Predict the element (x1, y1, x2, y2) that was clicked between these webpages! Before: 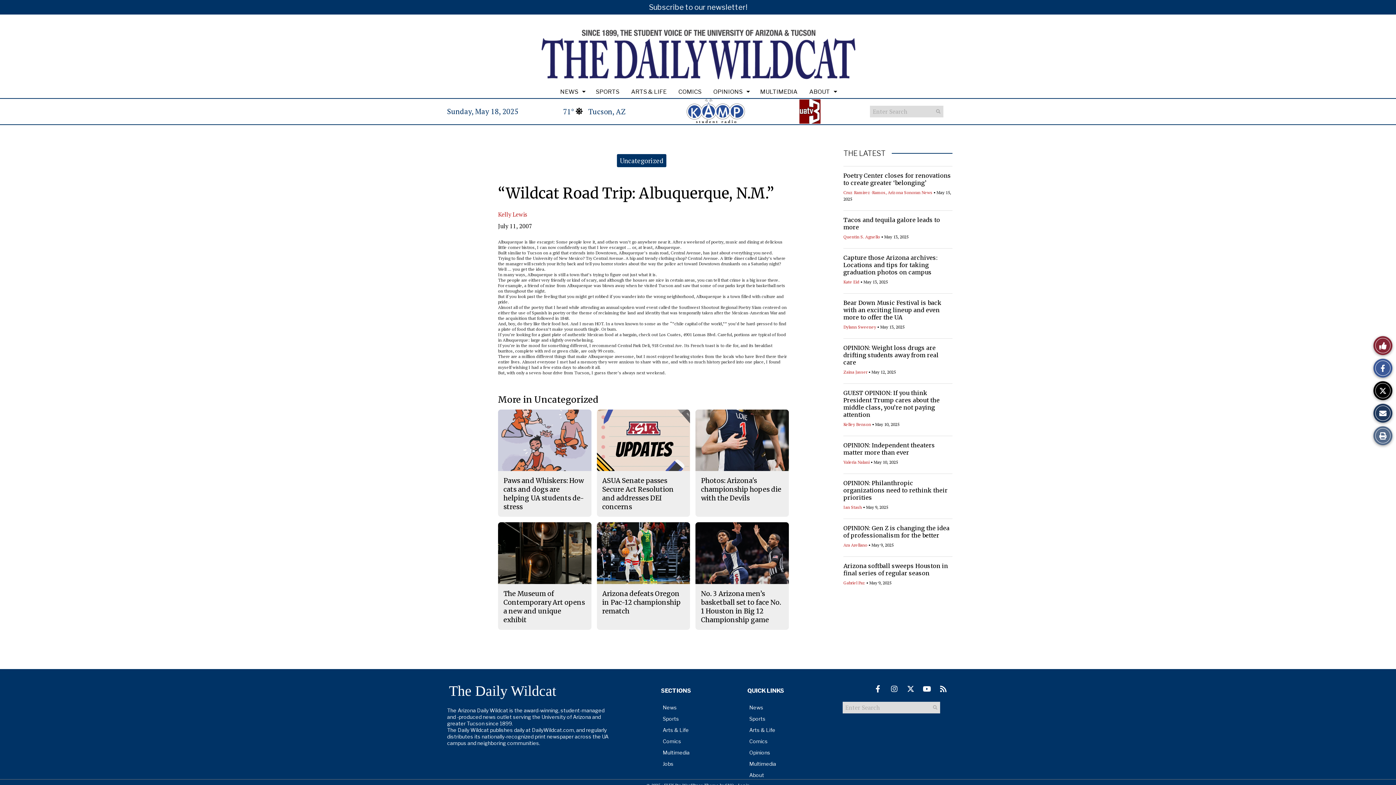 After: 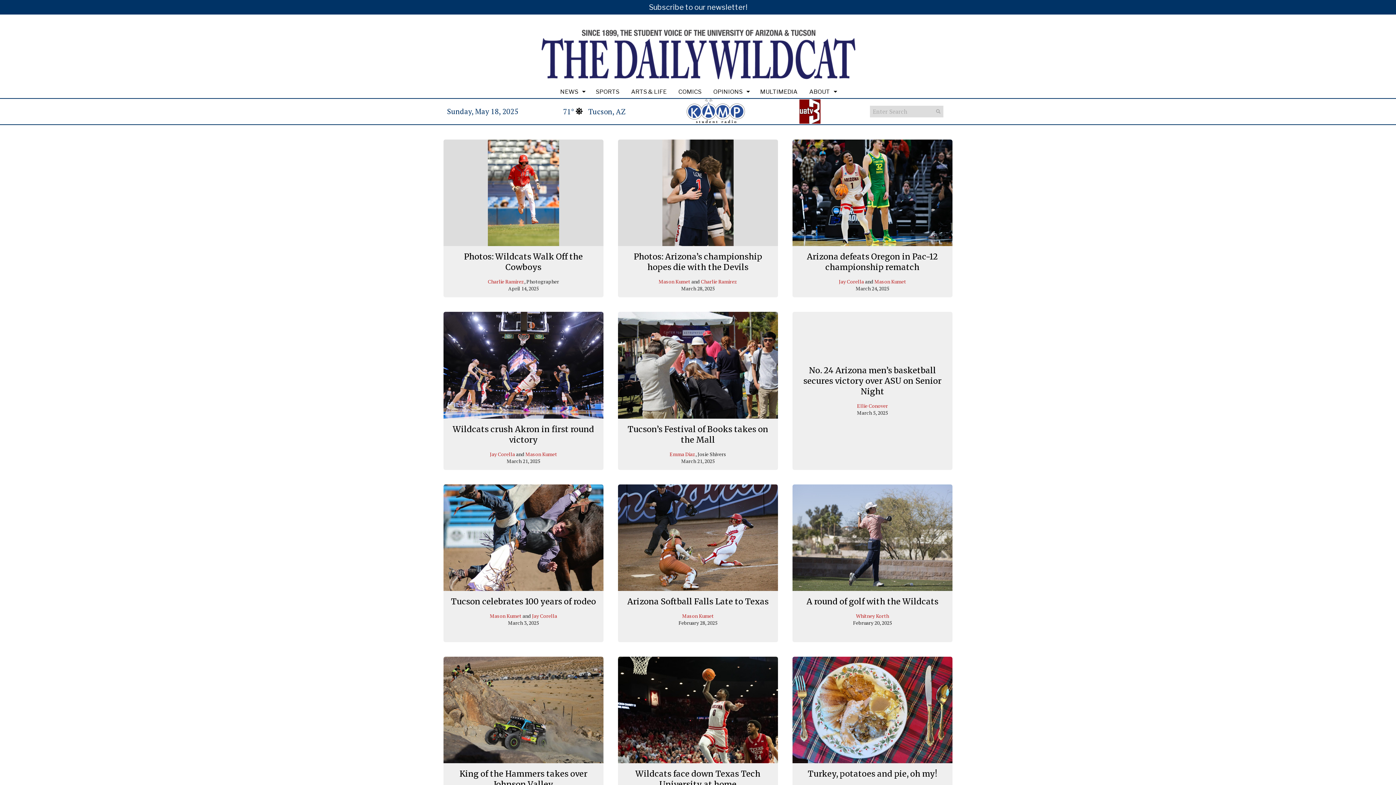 Action: bbox: (754, 85, 803, 98) label: MULTIMEDIA